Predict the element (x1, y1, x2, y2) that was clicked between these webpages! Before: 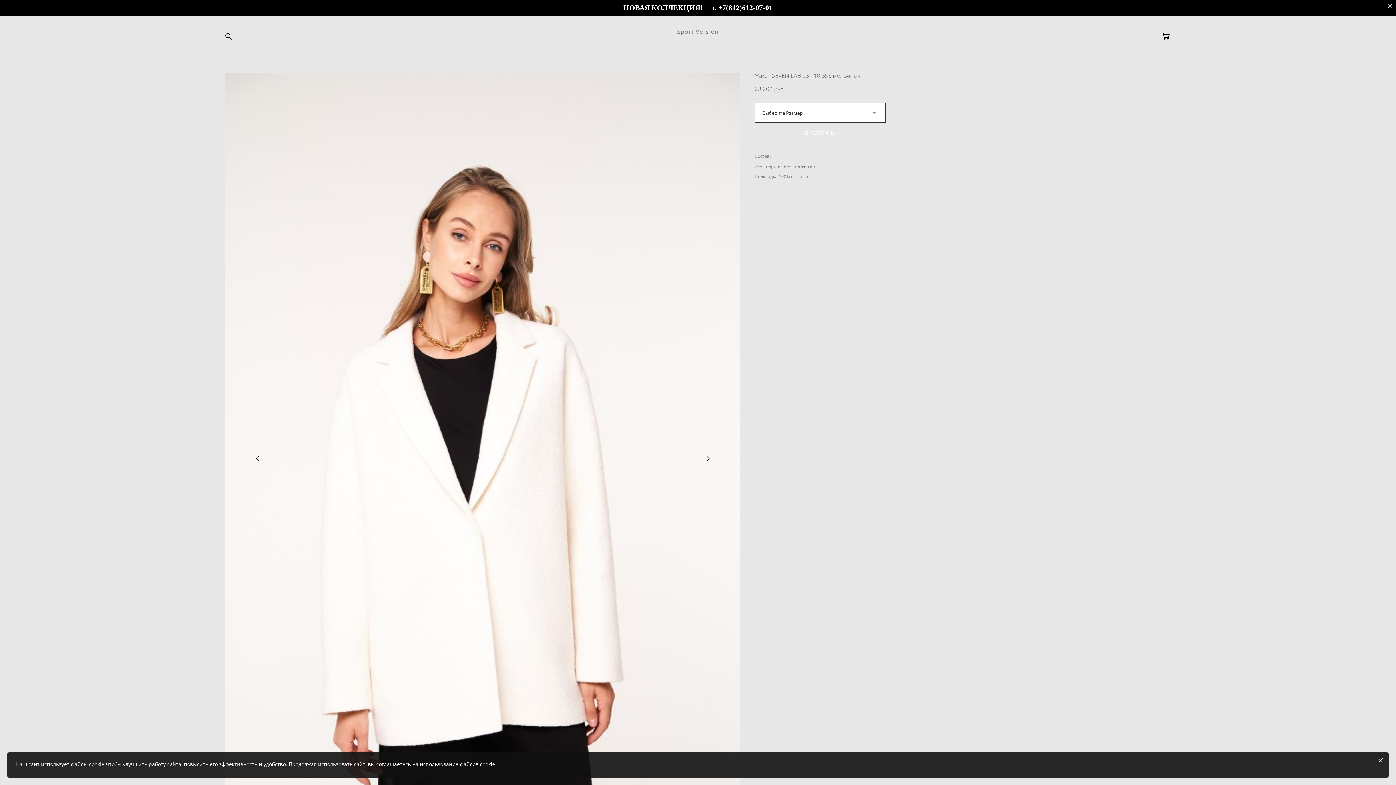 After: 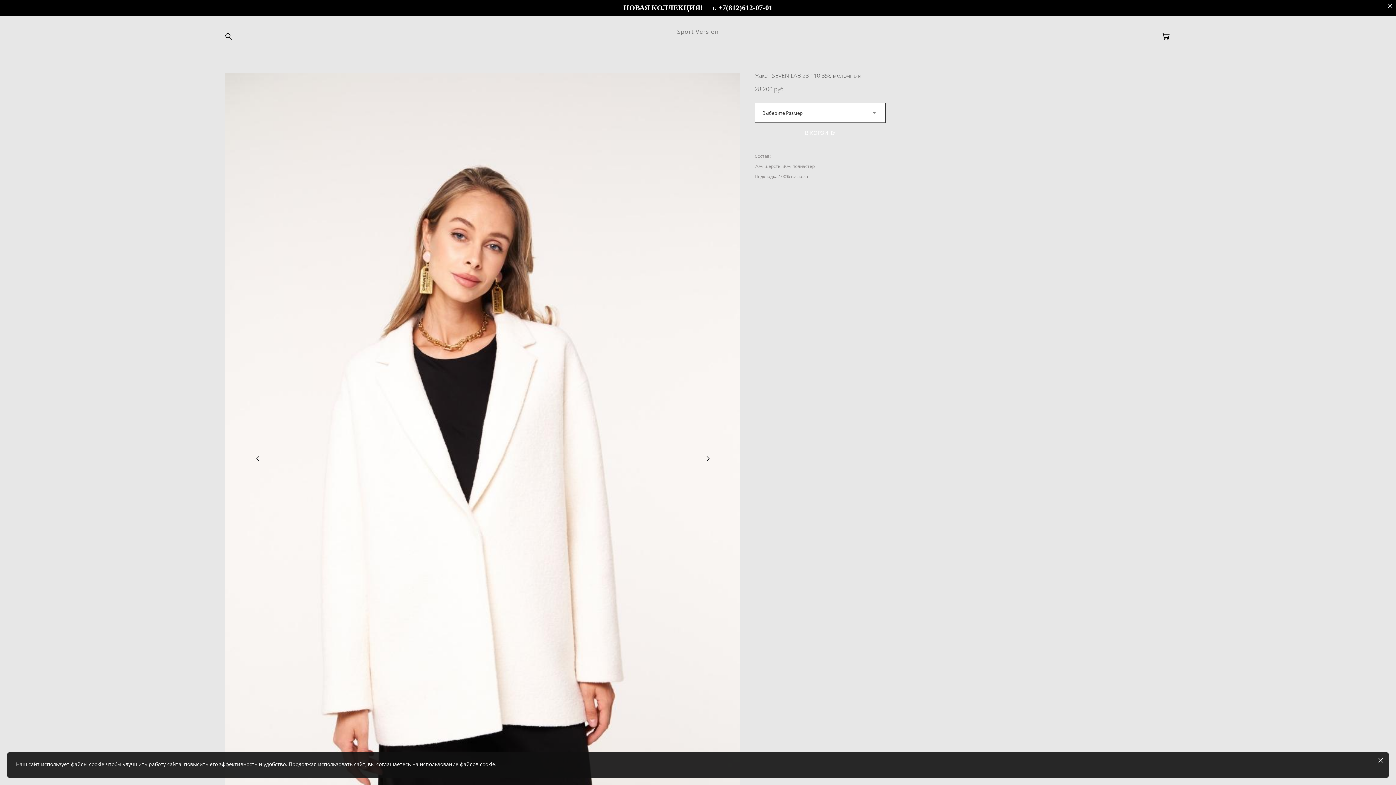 Action: label: +7(812)612-07-01 bbox: (718, 3, 772, 11)